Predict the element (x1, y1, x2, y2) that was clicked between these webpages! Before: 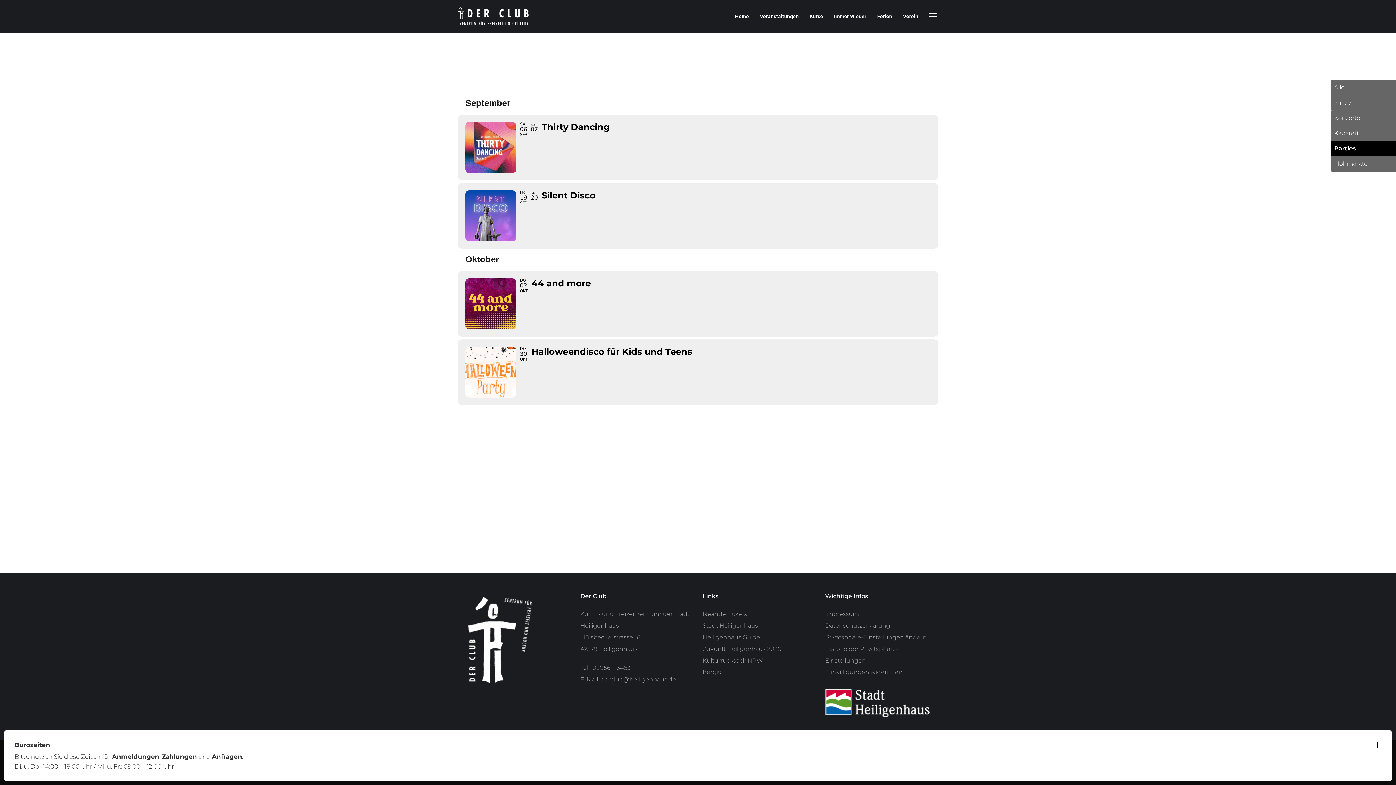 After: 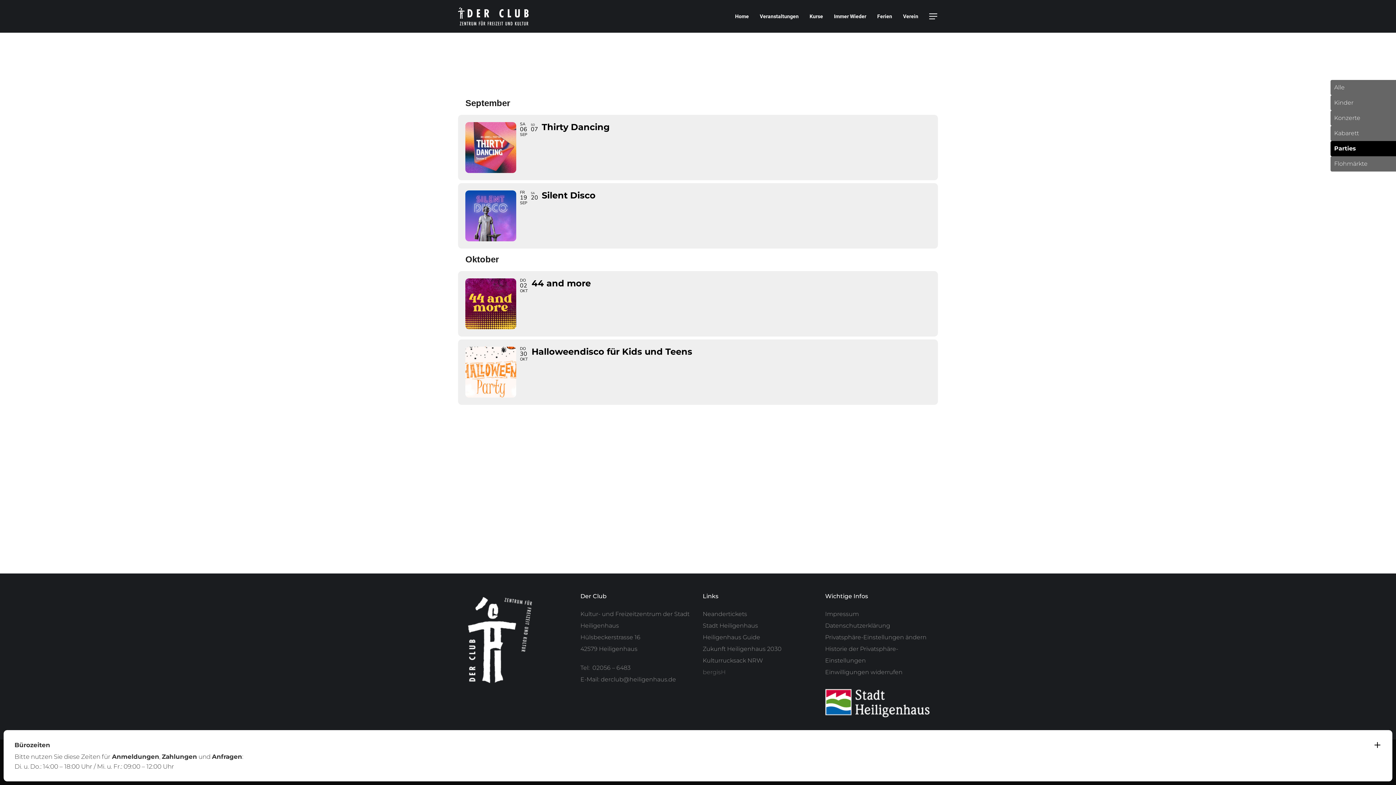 Action: bbox: (702, 669, 725, 676) label: bergisH